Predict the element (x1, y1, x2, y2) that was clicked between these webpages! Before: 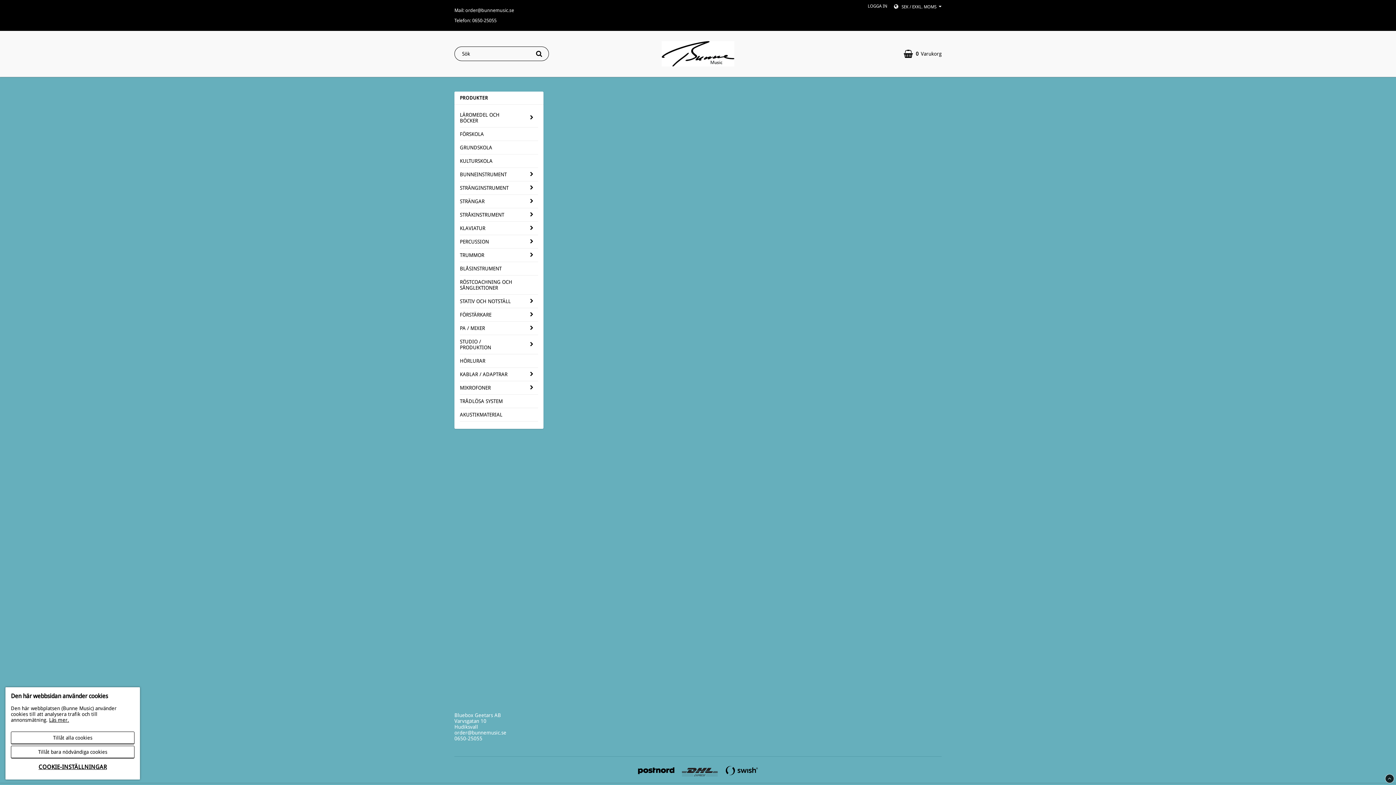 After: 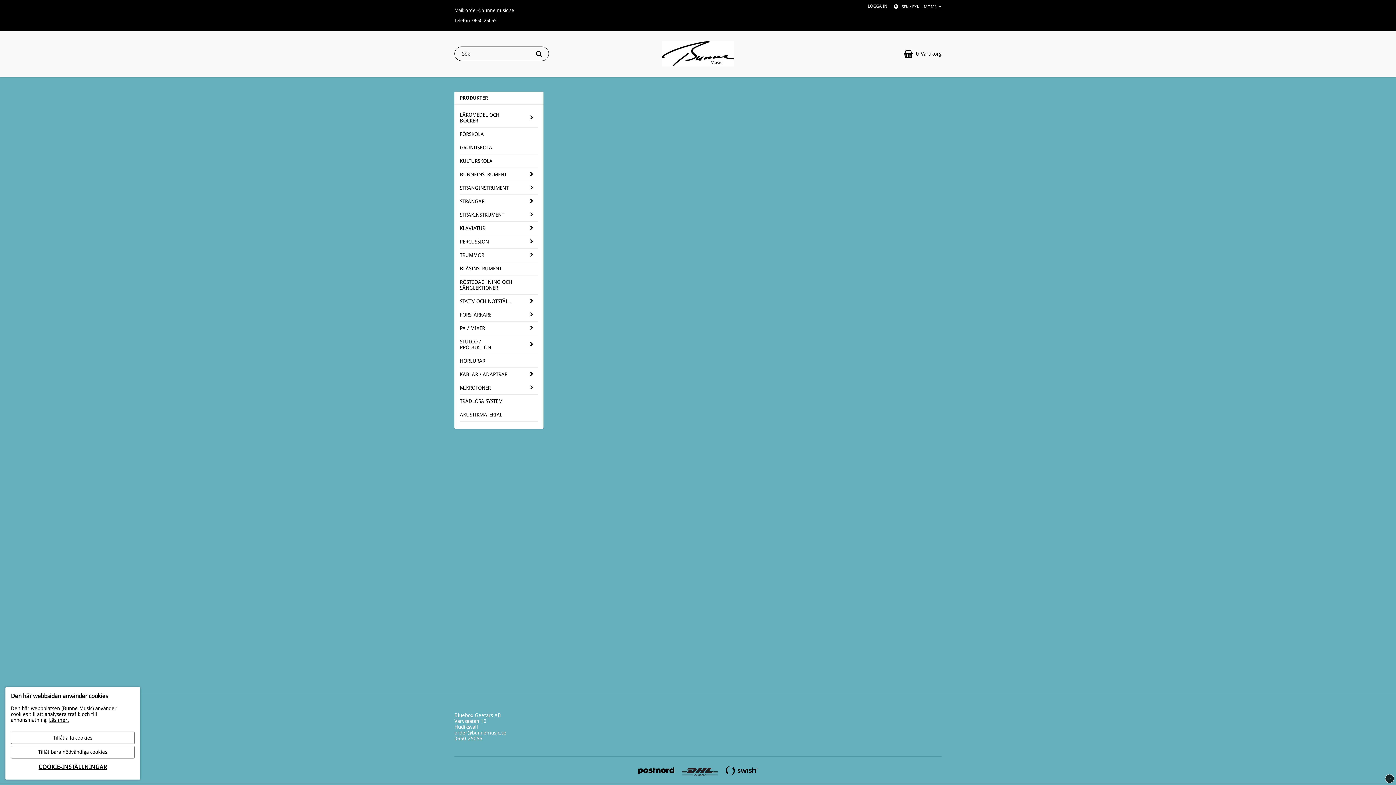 Action: label: LOGGA IN bbox: (868, 3, 887, 8)